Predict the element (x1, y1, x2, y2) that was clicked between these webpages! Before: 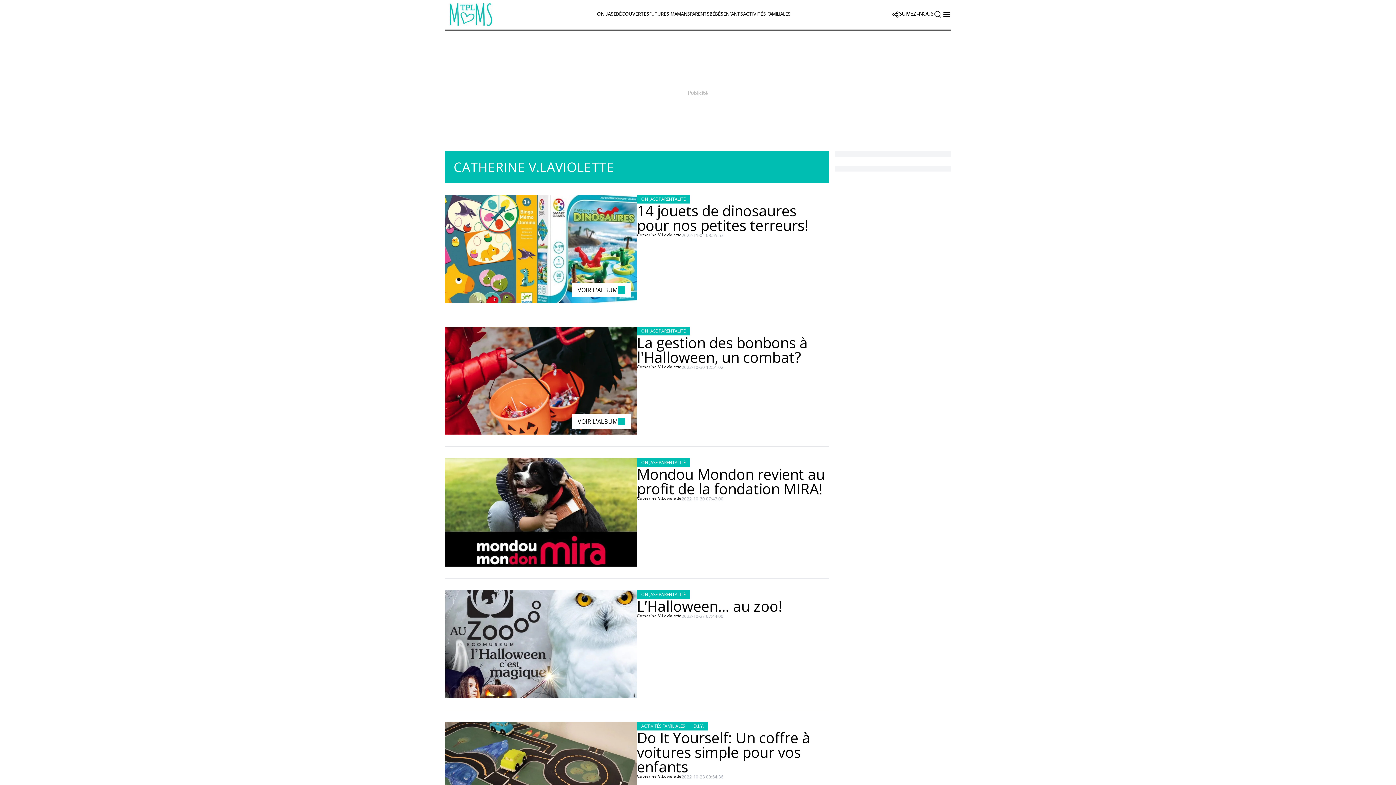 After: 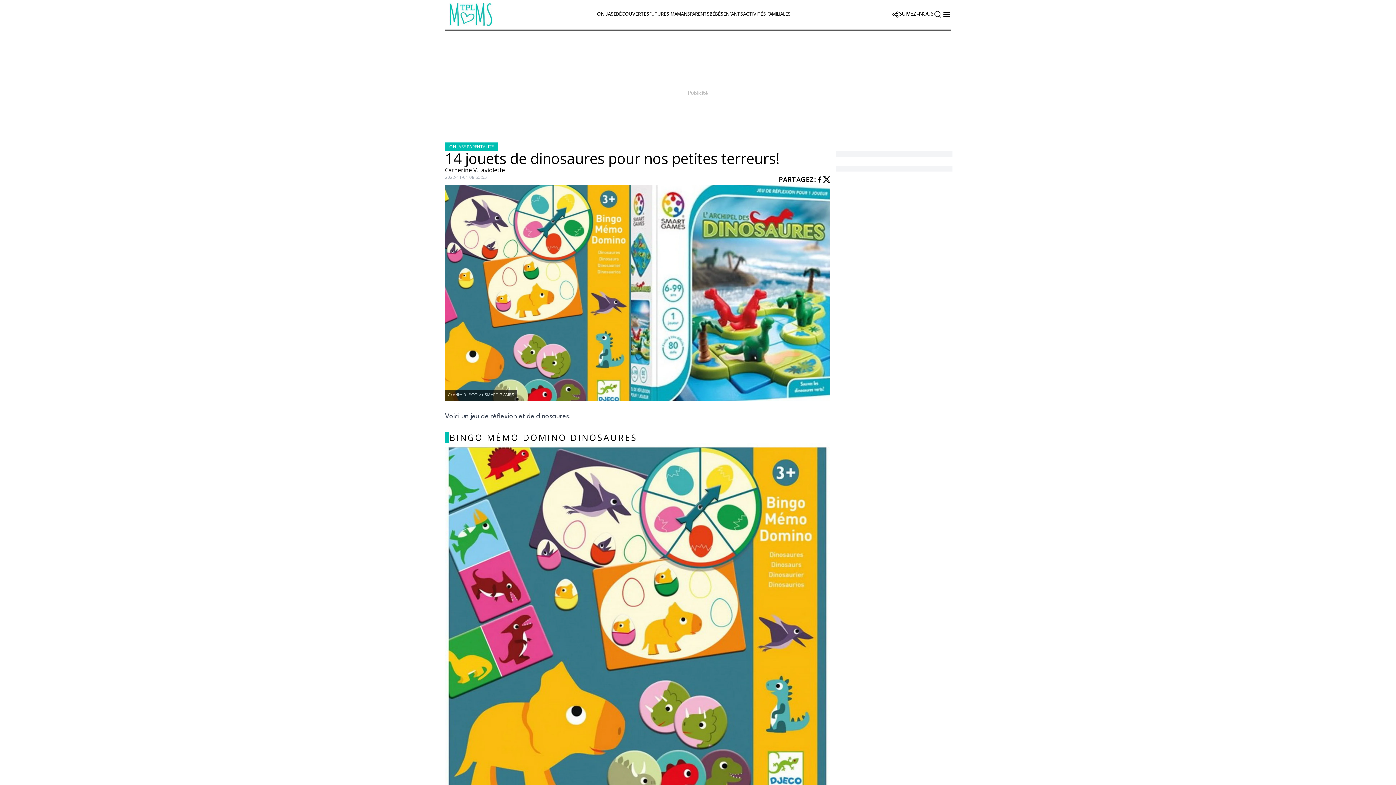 Action: label: 14 jouets de dinosaures pour nos petites terreurs! bbox: (637, 203, 829, 232)